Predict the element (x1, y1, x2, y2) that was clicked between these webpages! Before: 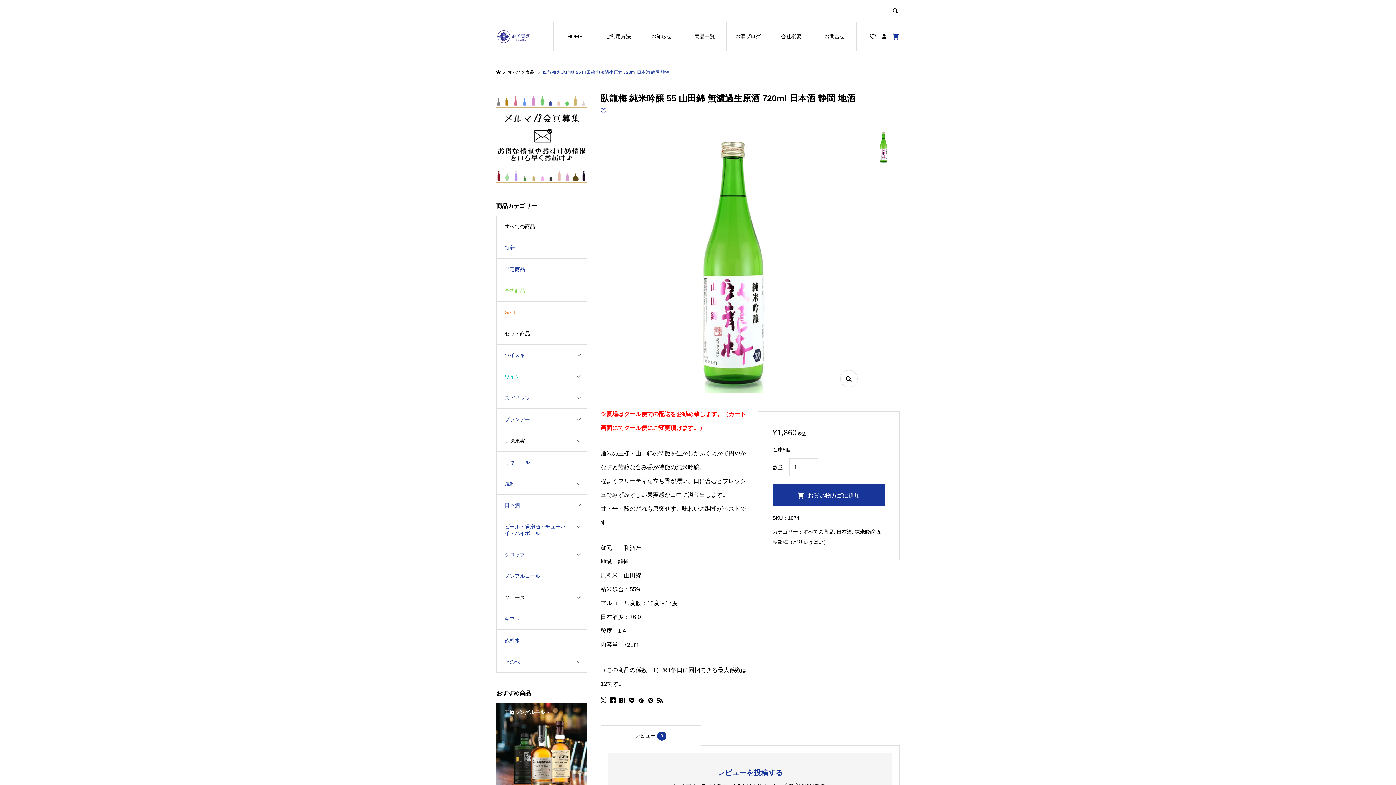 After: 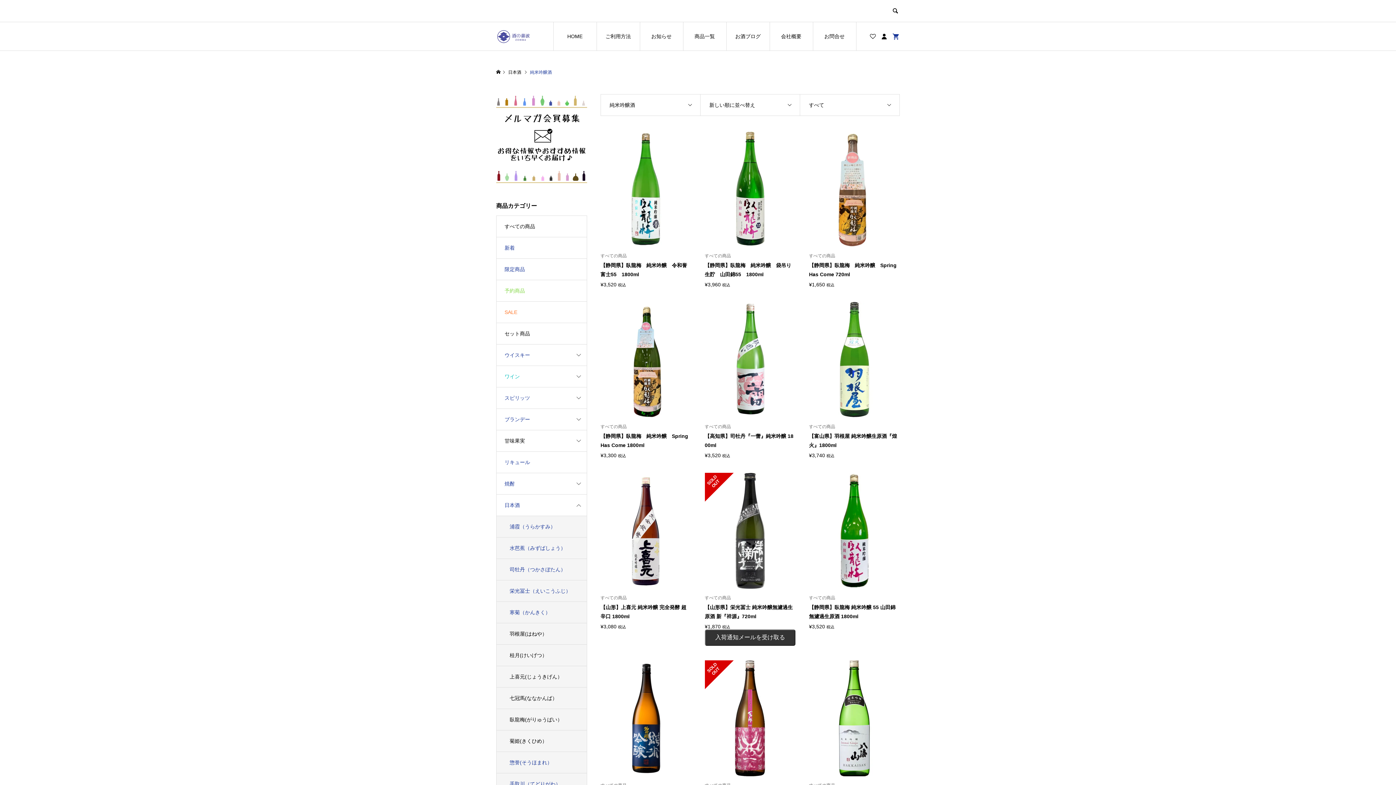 Action: bbox: (854, 529, 880, 534) label: 純米吟醸酒